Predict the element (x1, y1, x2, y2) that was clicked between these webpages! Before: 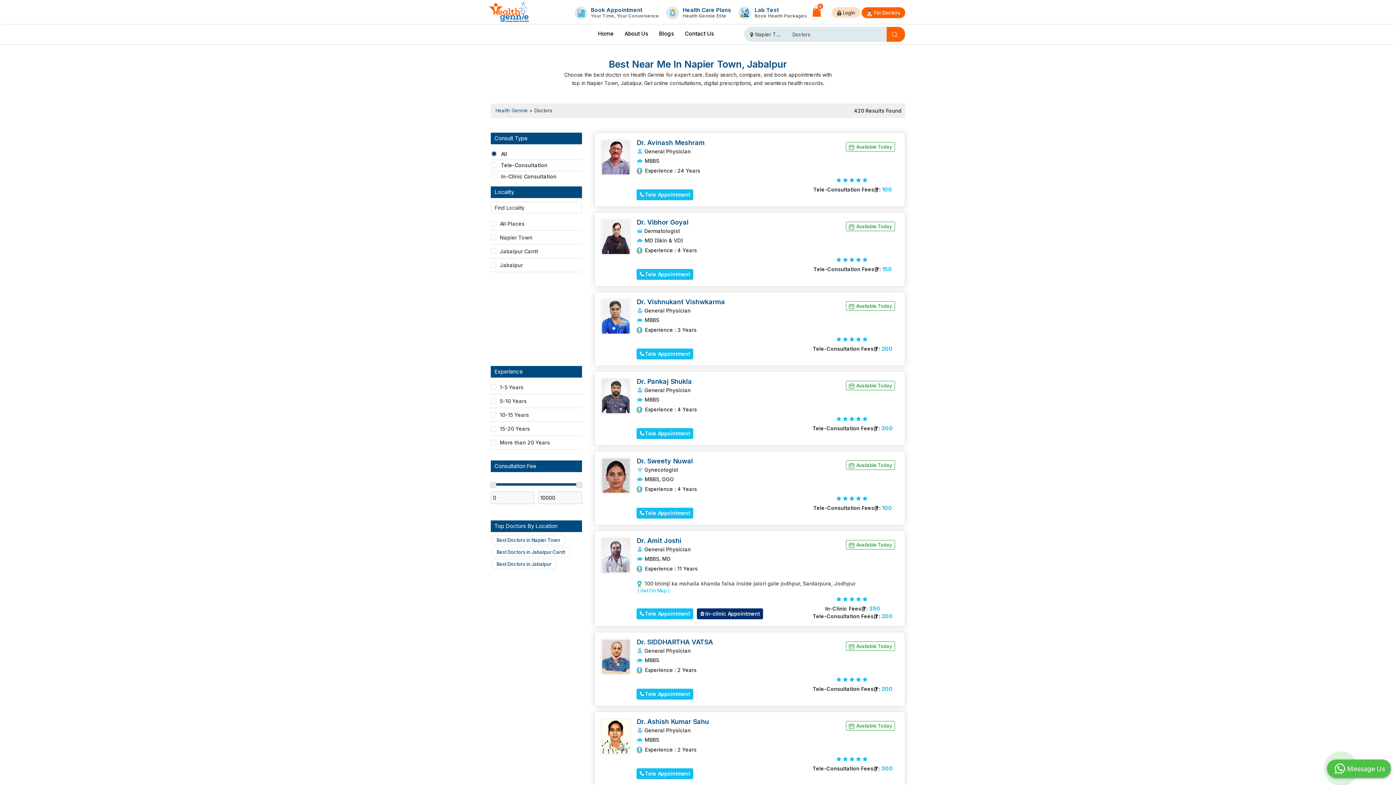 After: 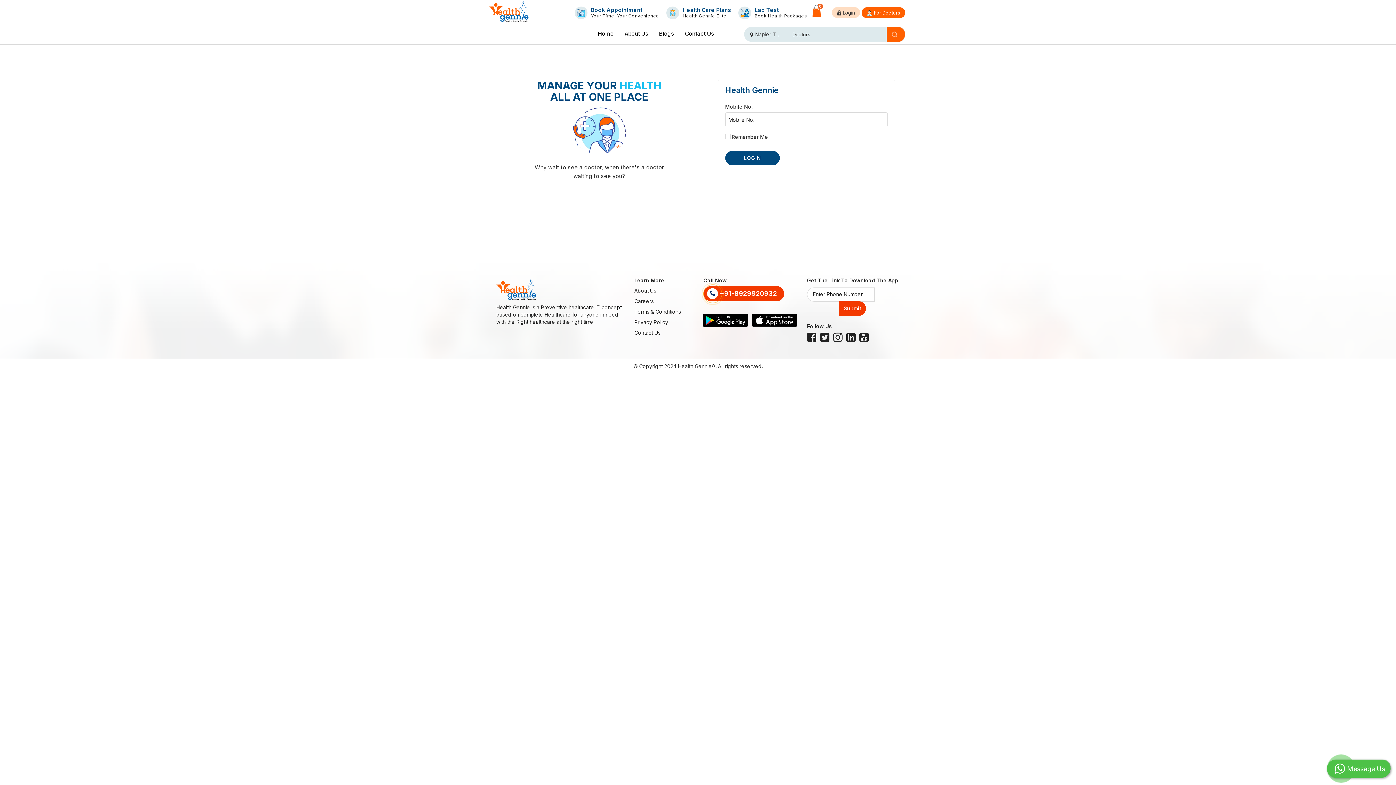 Action: label: 0 bbox: (812, 7, 821, 13)